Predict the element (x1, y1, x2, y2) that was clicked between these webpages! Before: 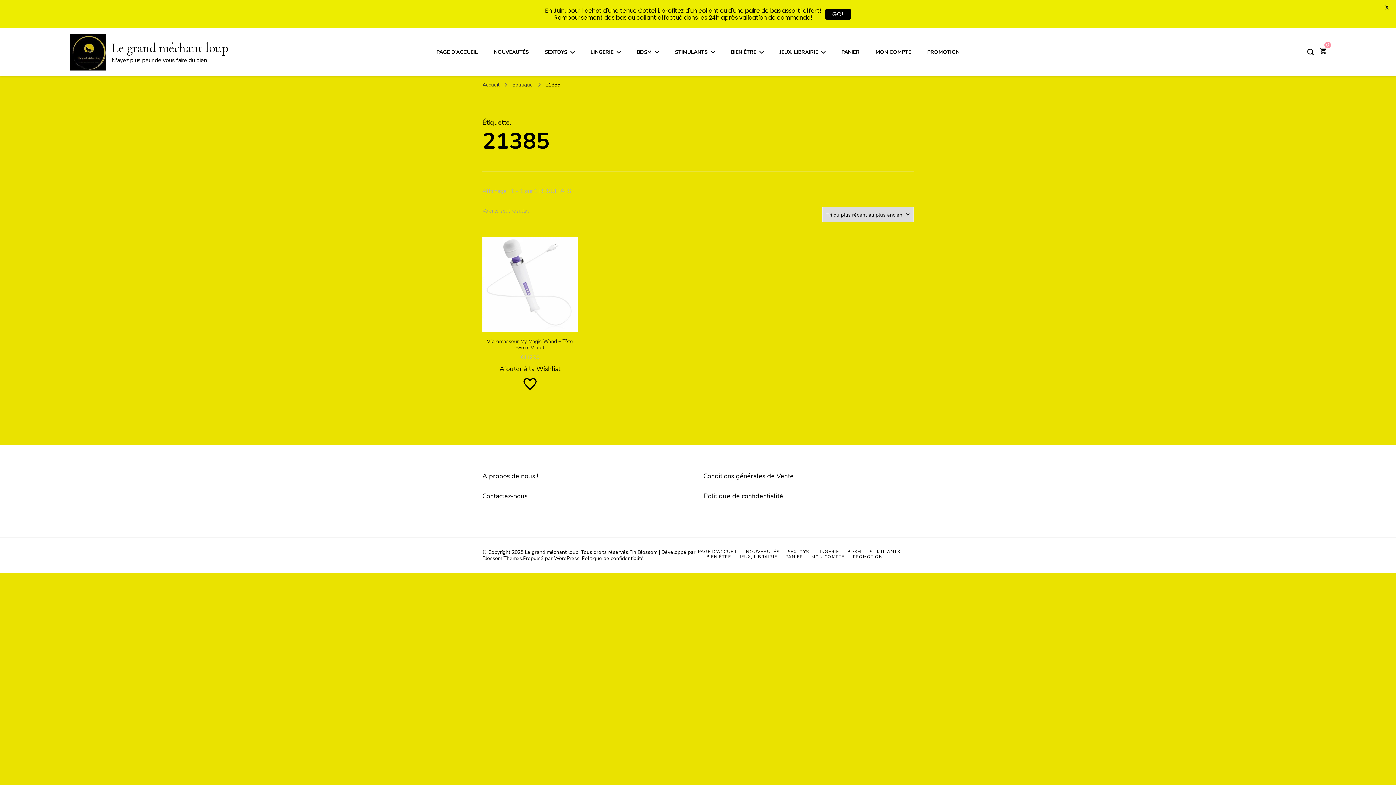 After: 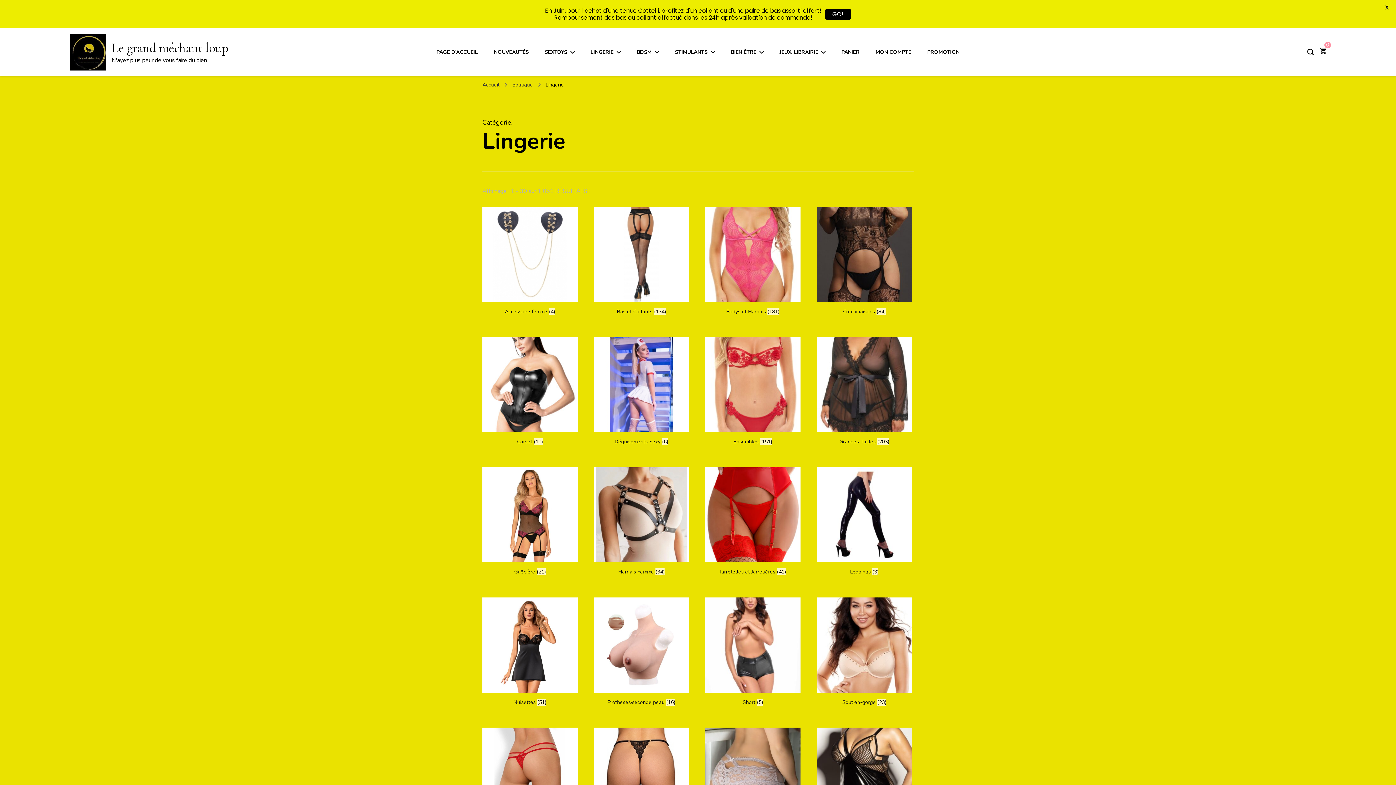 Action: bbox: (590, 48, 620, 55) label: LINGERIE